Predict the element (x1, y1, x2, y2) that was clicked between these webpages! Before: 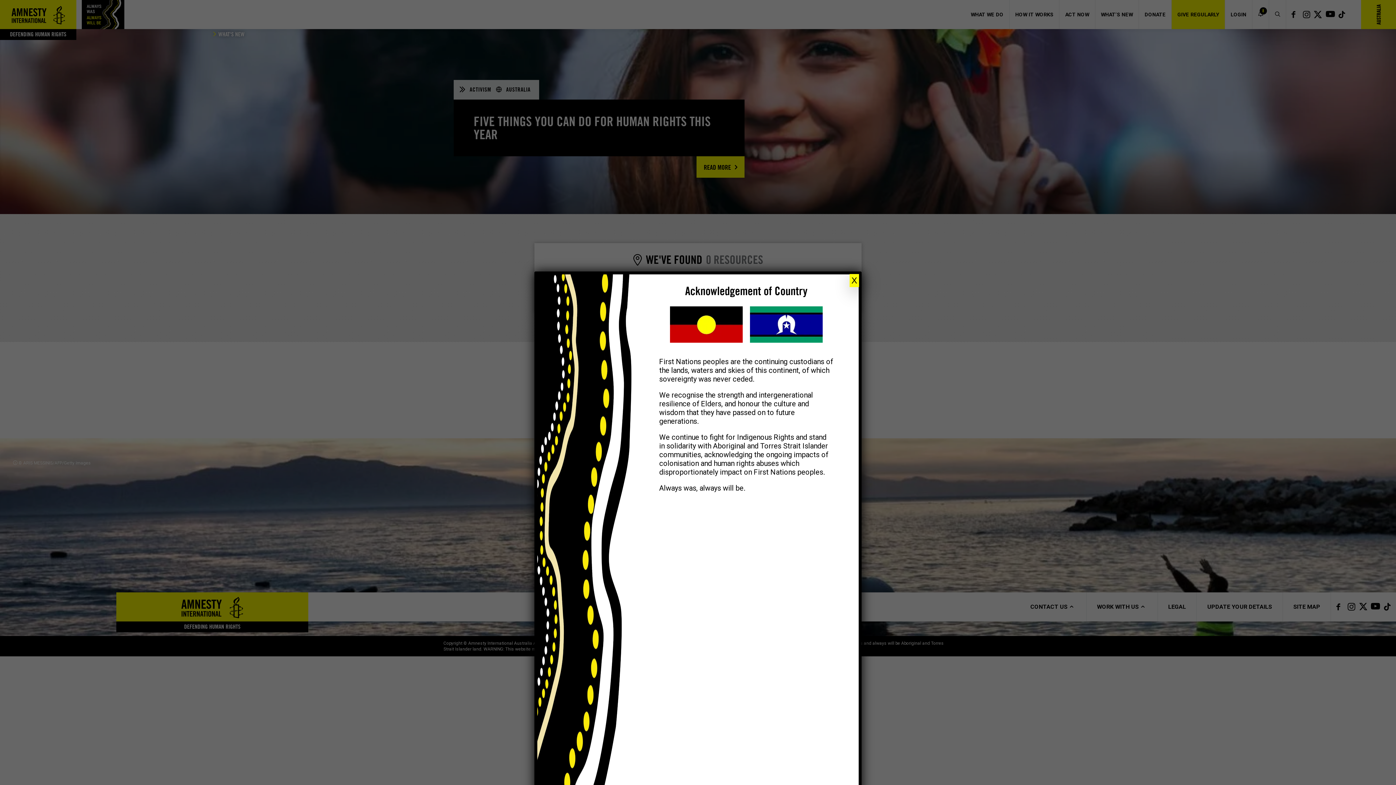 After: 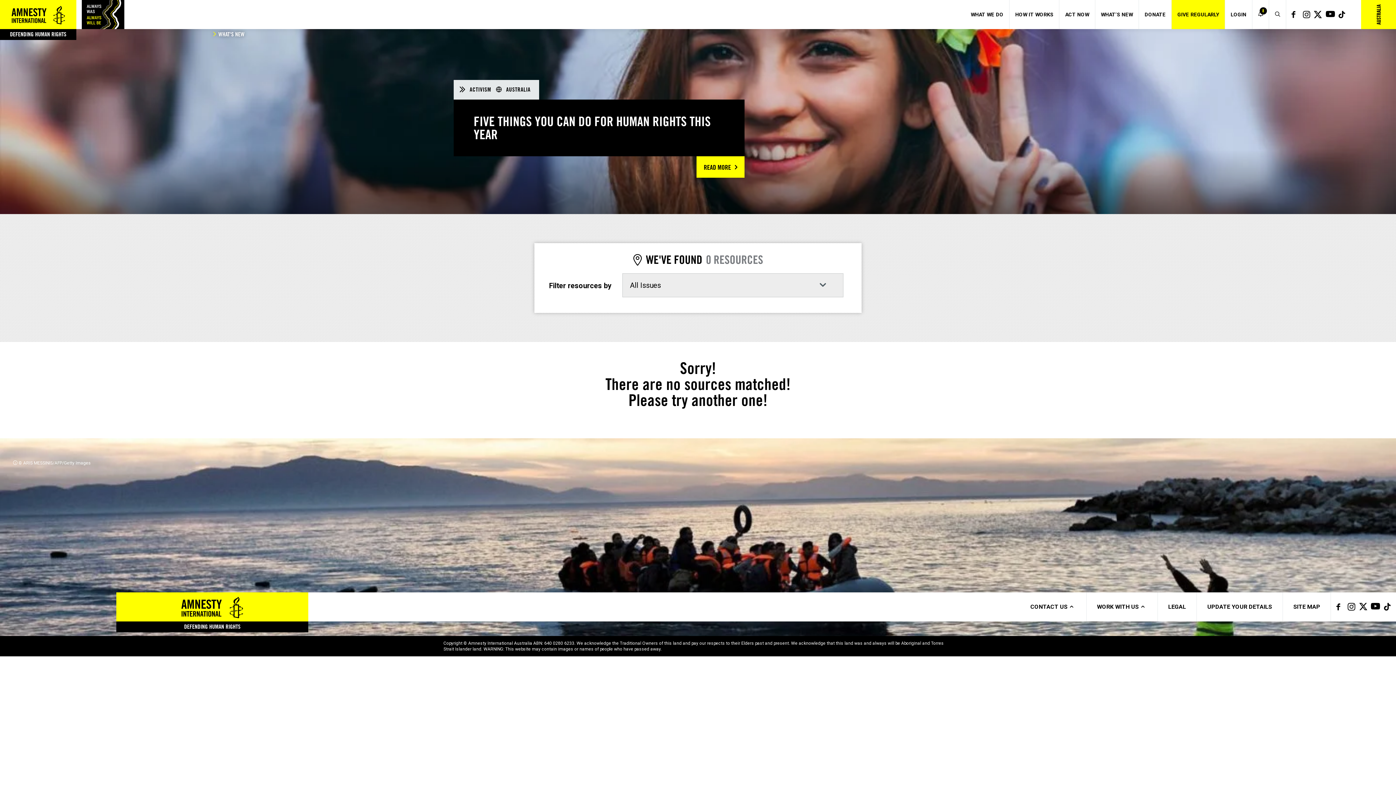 Action: label: Close bbox: (849, 274, 859, 287)